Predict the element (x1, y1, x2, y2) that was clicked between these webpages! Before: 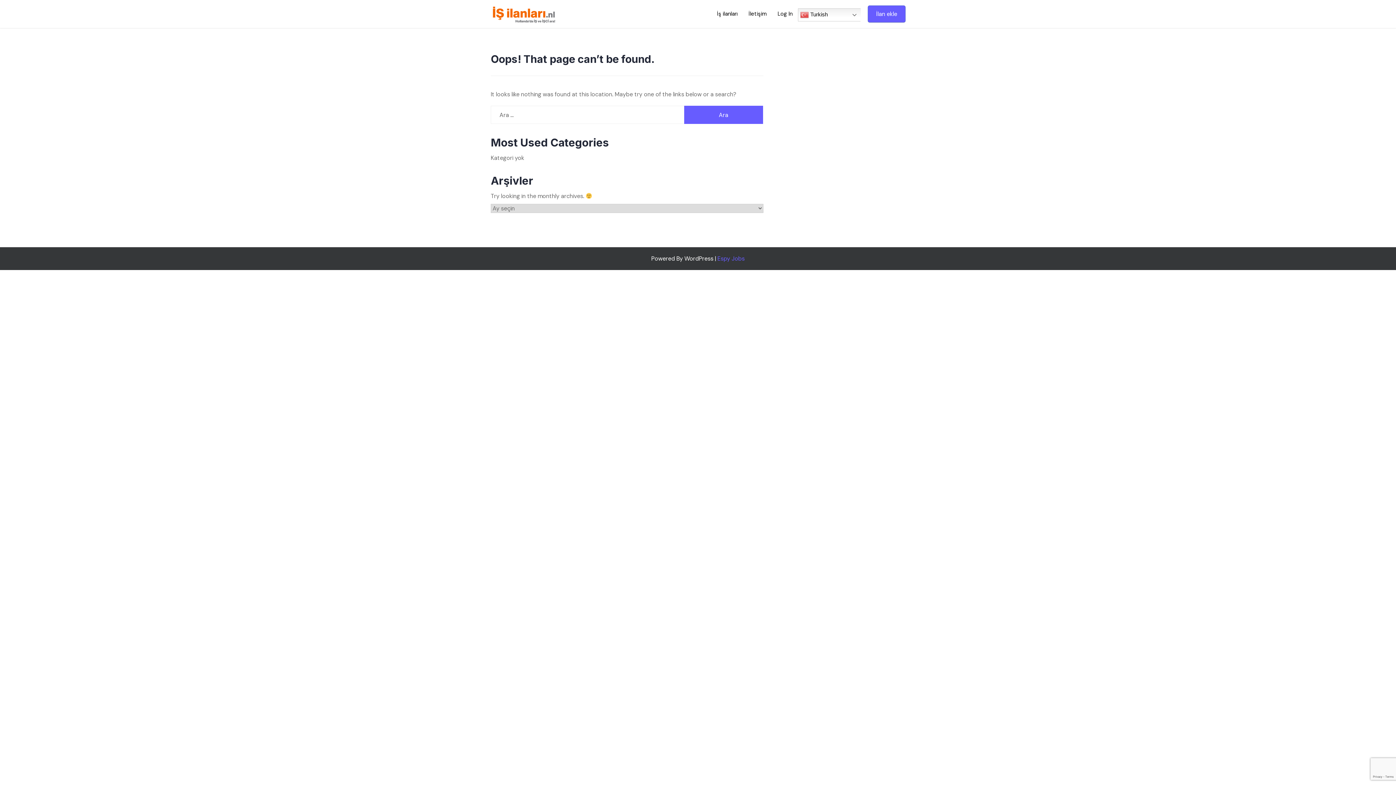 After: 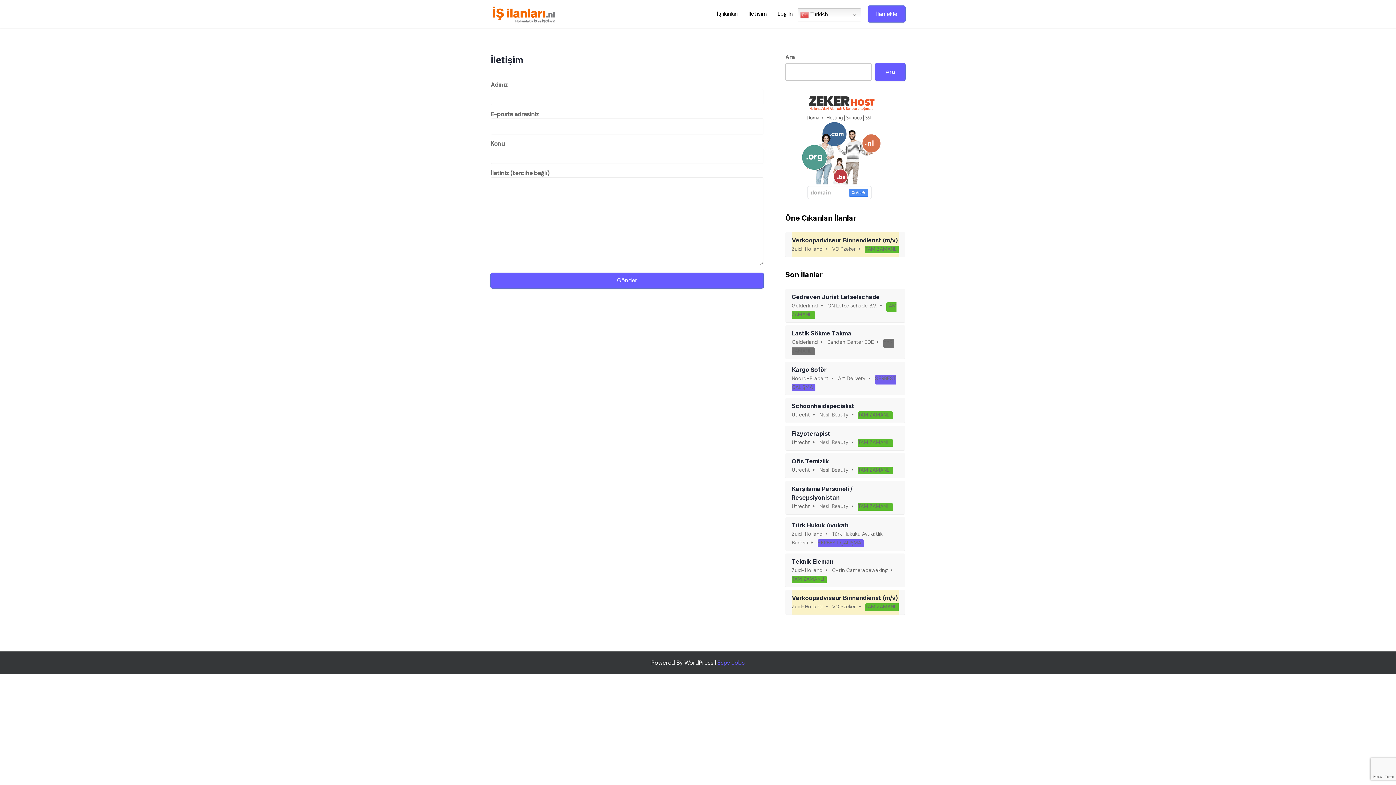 Action: bbox: (743, 8, 772, 19) label: İletişim